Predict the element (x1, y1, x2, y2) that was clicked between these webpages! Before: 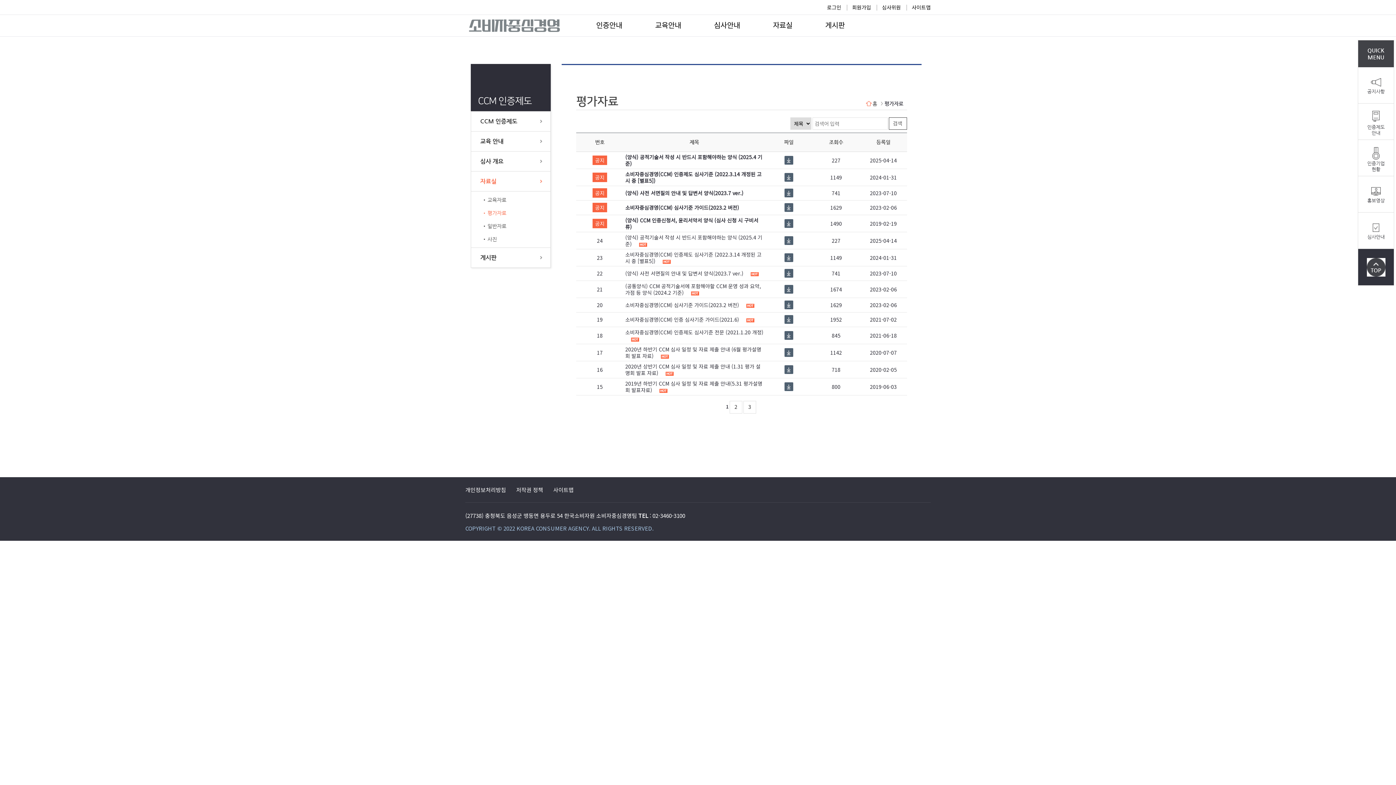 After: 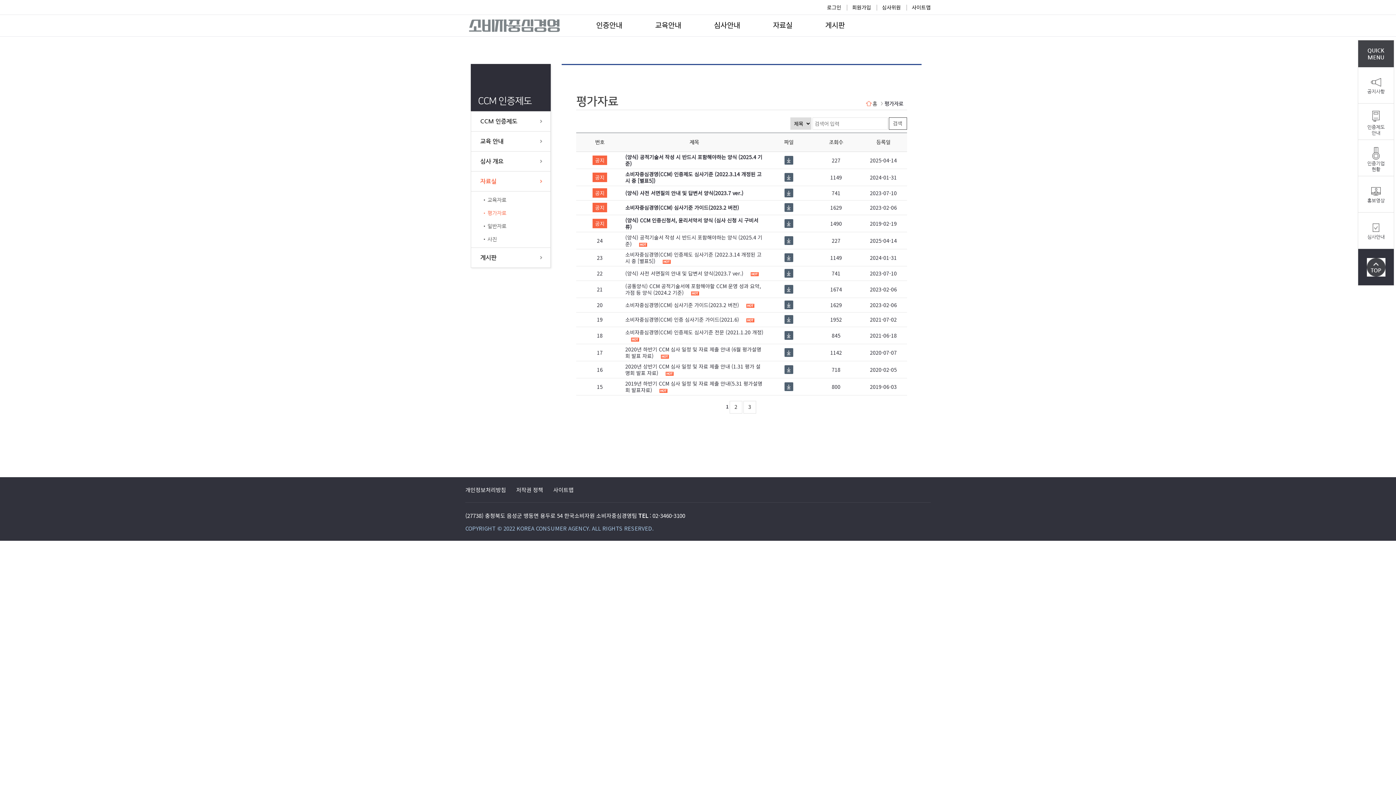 Action: label: 평가자료 bbox: (480, 206, 541, 219)